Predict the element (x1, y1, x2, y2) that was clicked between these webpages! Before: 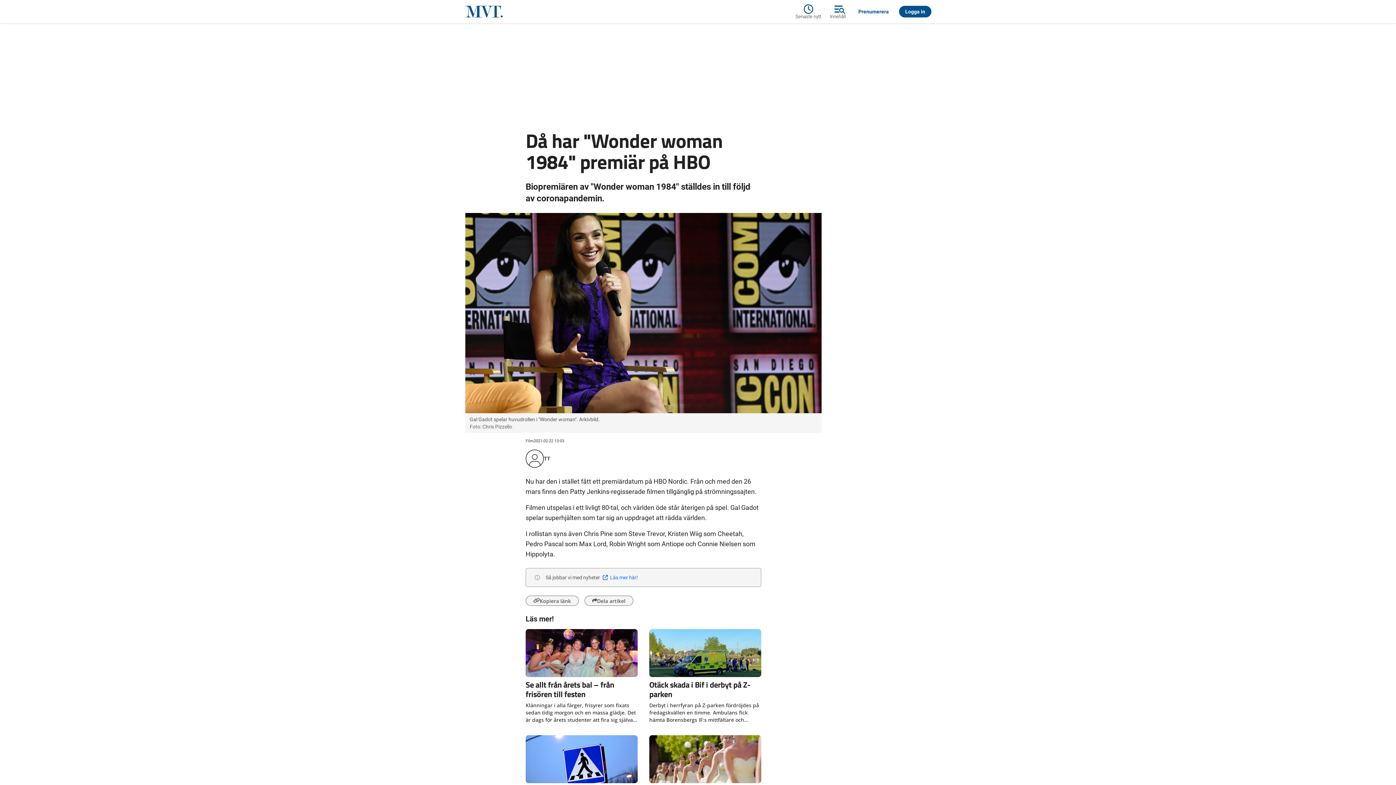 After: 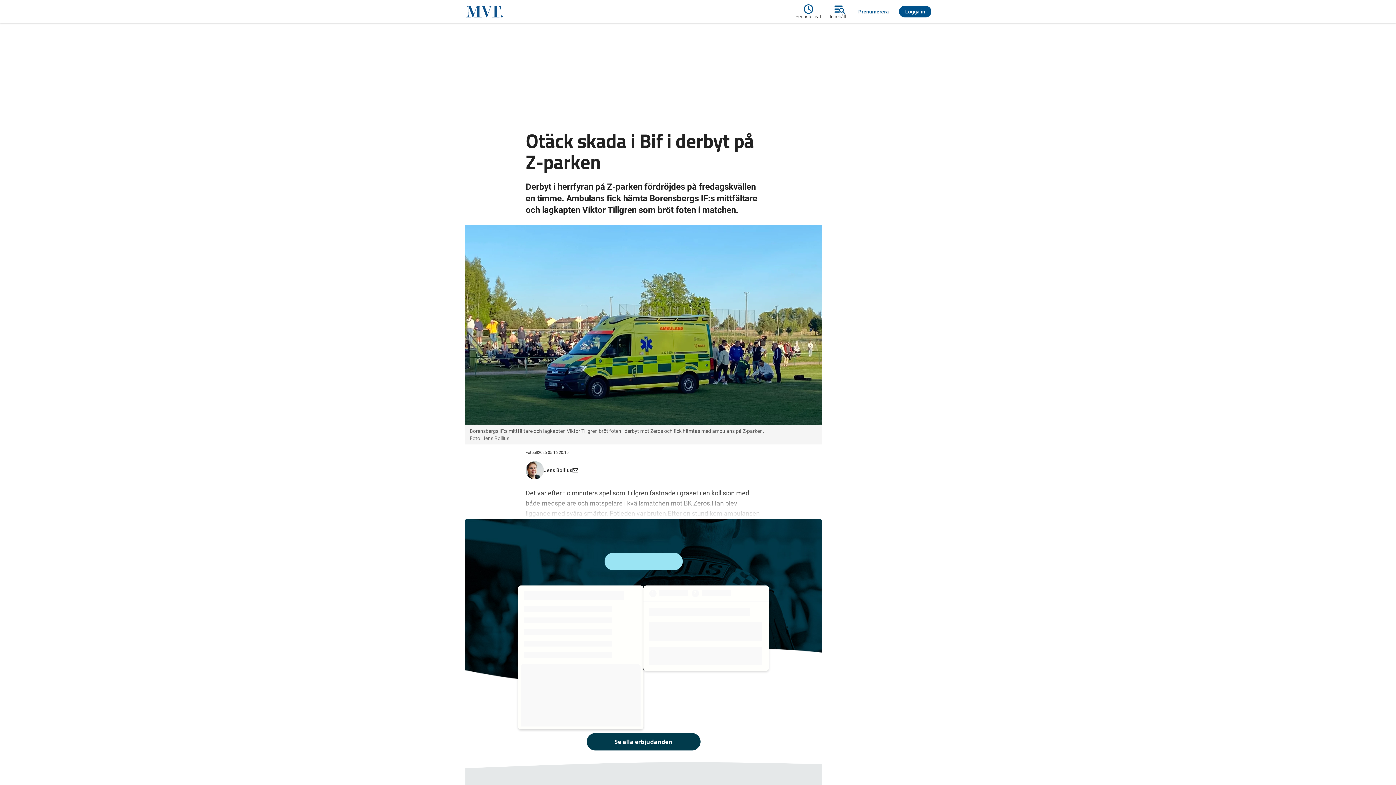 Action: bbox: (649, 629, 761, 723) label: Otäck skada i Bif i derbyt på Z-parken
Derbyt i herrfyran på Z-parken fördröjdes på fredagskvällen en timme. Ambulans fick hämta Borensbergs IF:s mittfältare och lagkapten Viktor Tillgren som bröt foten i matchen.